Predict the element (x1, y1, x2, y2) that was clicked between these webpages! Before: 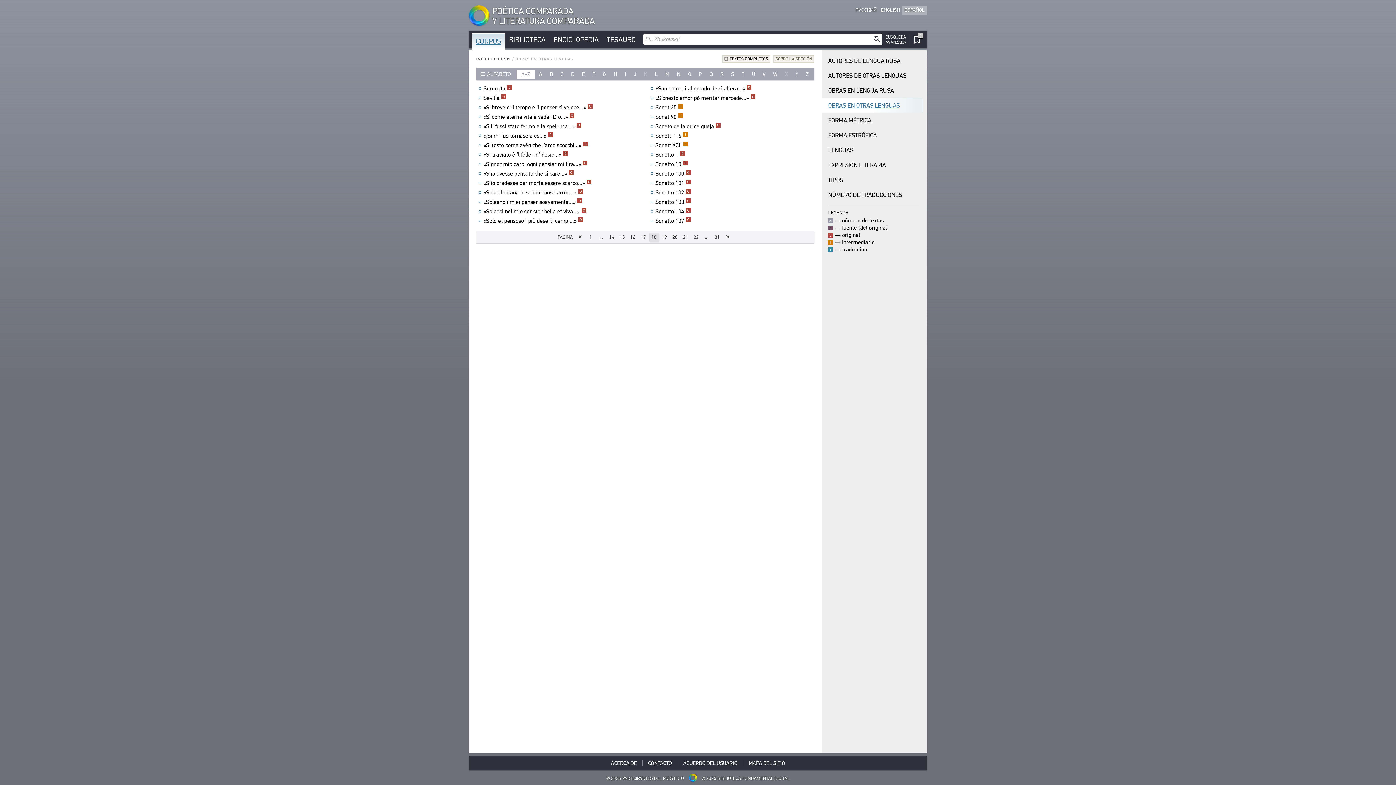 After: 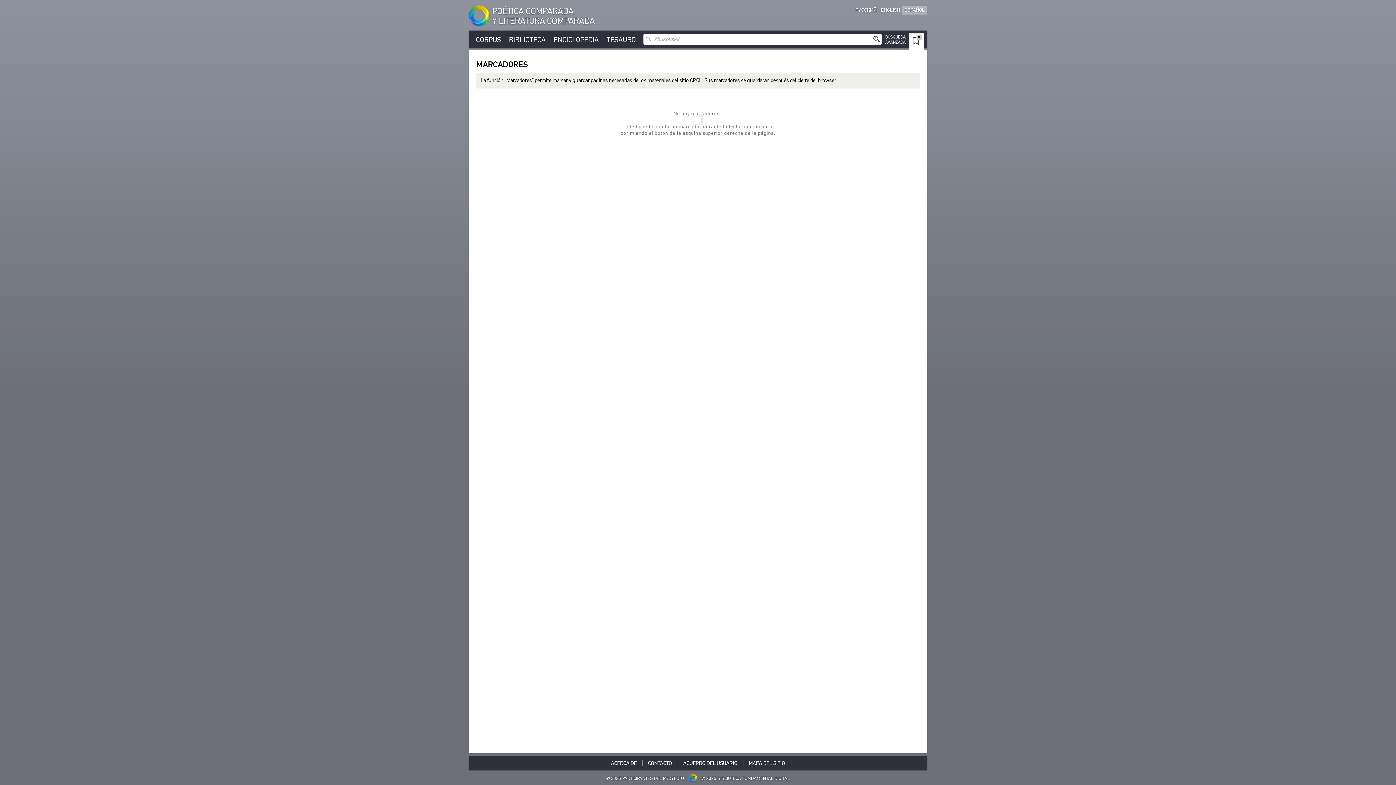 Action: label: ⋯ bbox: (913, 34, 923, 45)